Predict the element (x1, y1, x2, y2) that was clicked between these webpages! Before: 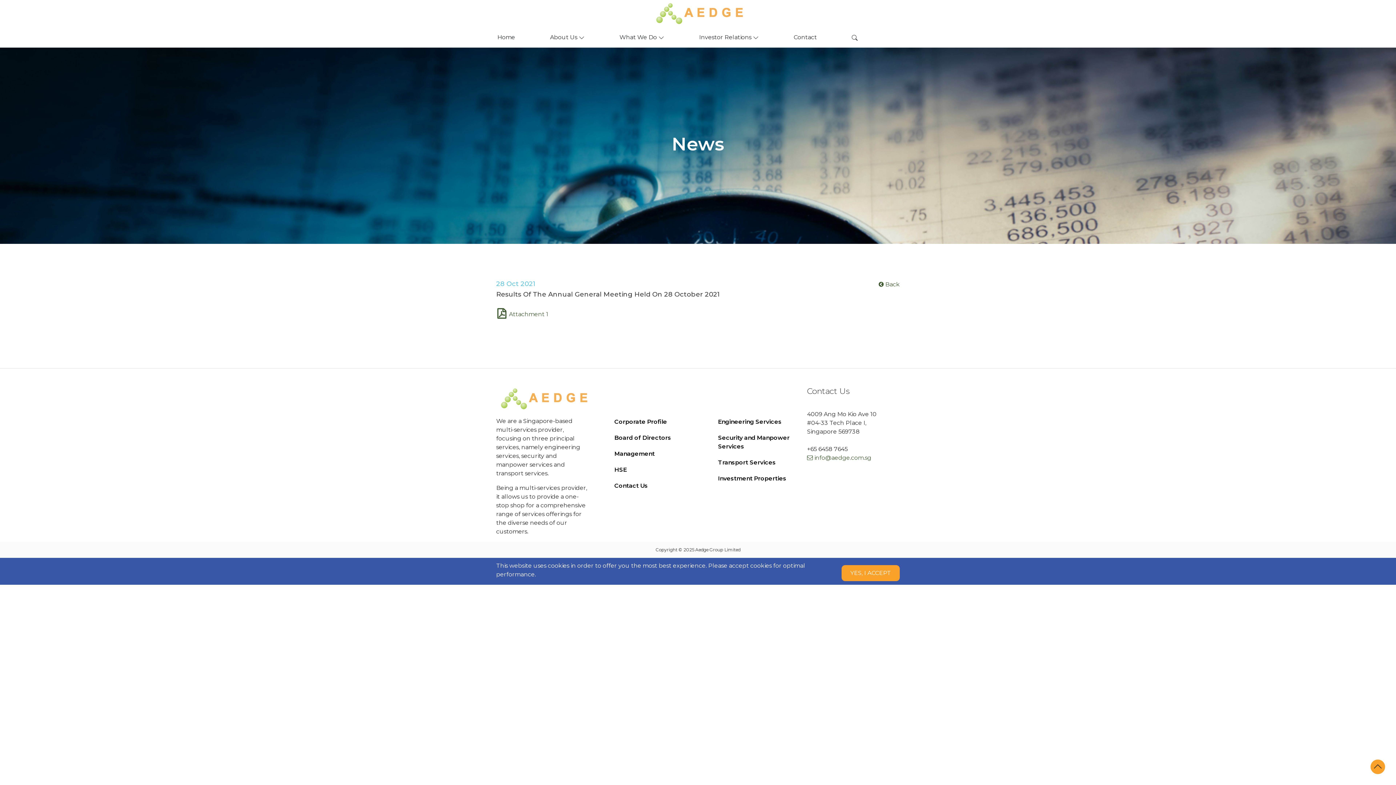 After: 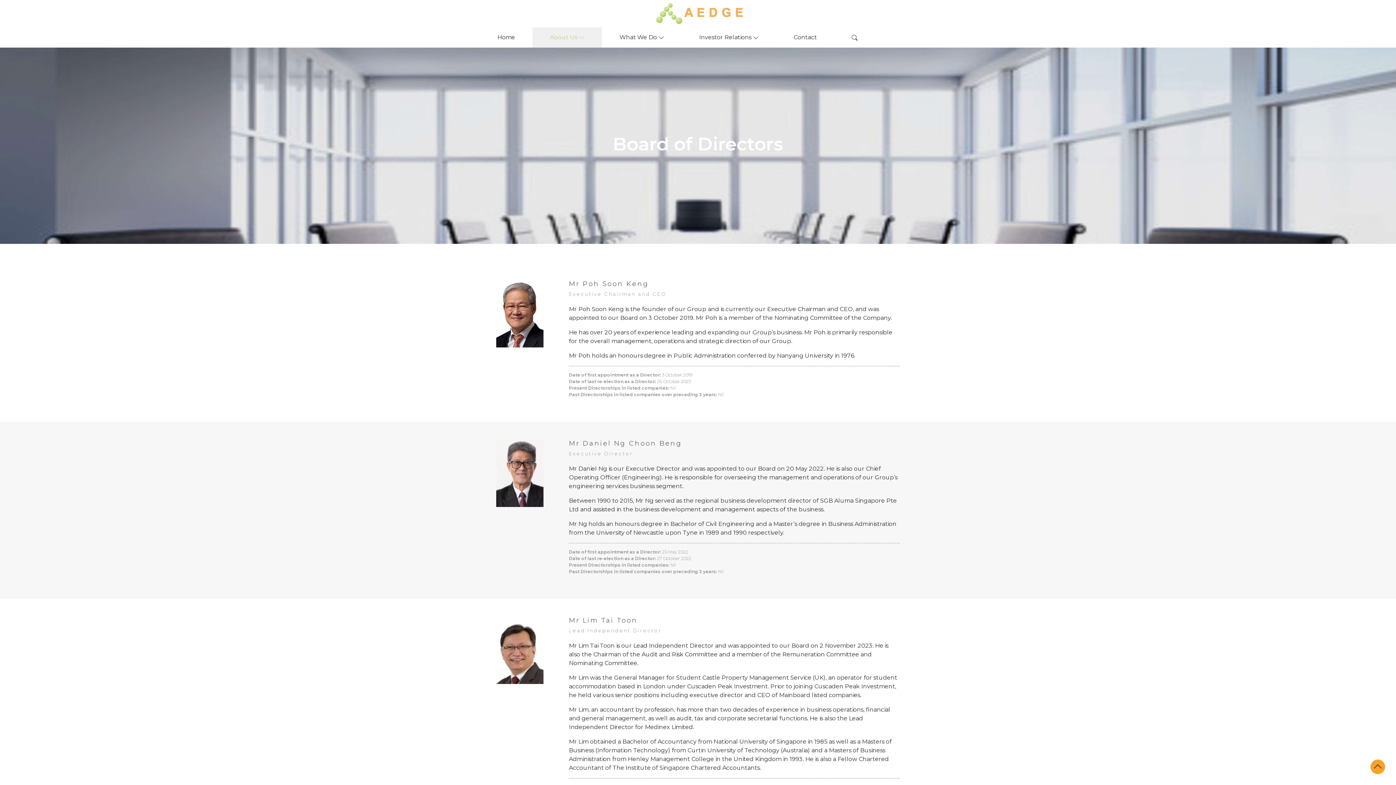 Action: label: Board of Directors bbox: (614, 434, 671, 441)